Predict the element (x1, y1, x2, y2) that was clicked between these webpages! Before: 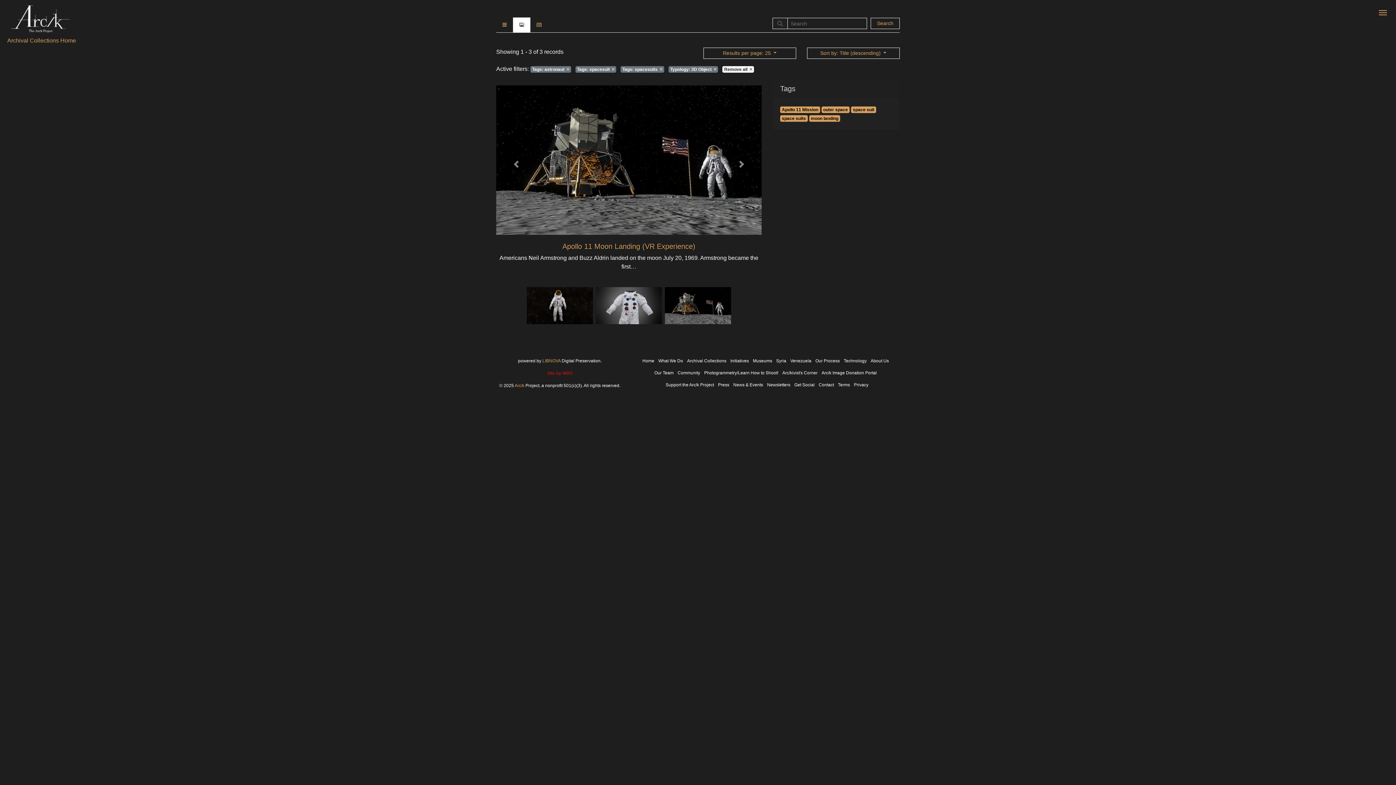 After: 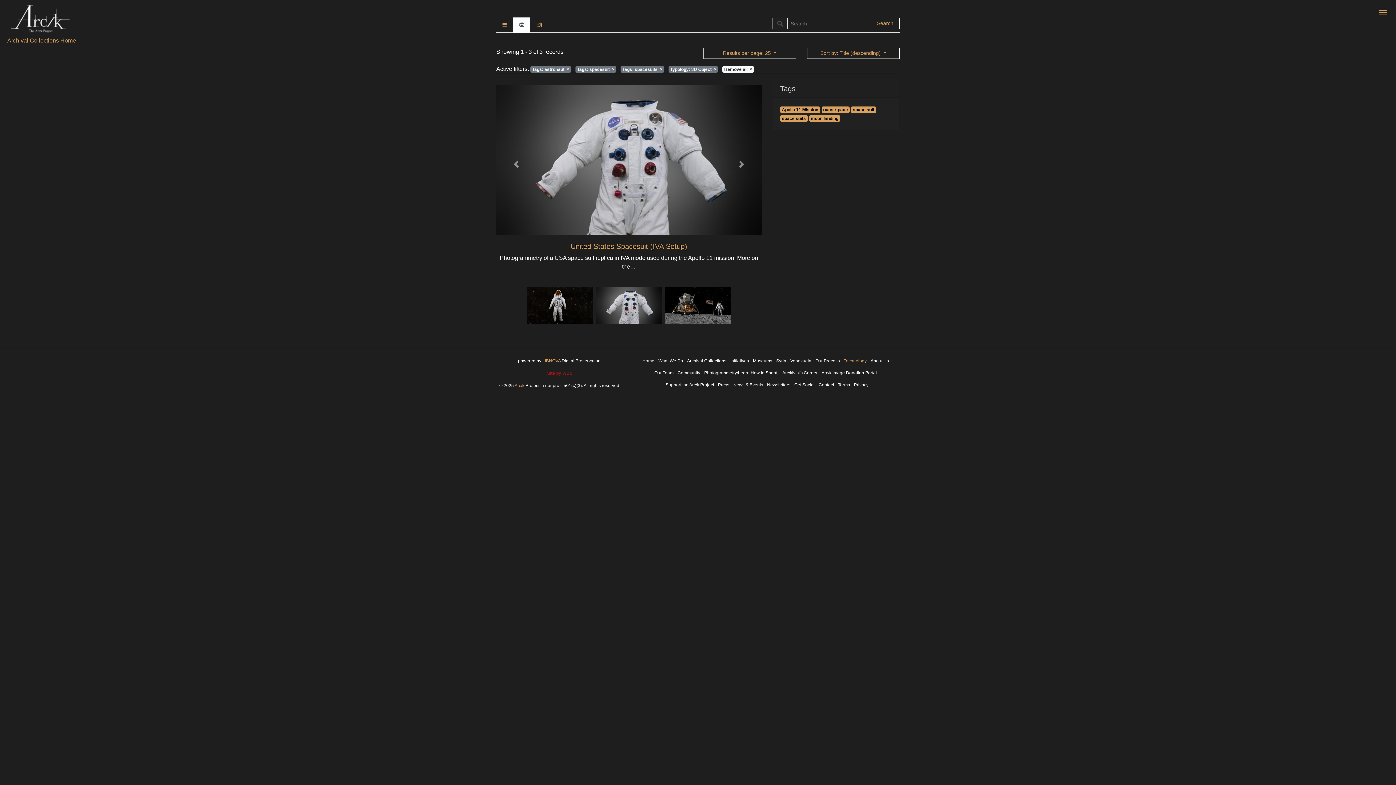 Action: bbox: (844, 358, 866, 363) label: Technology